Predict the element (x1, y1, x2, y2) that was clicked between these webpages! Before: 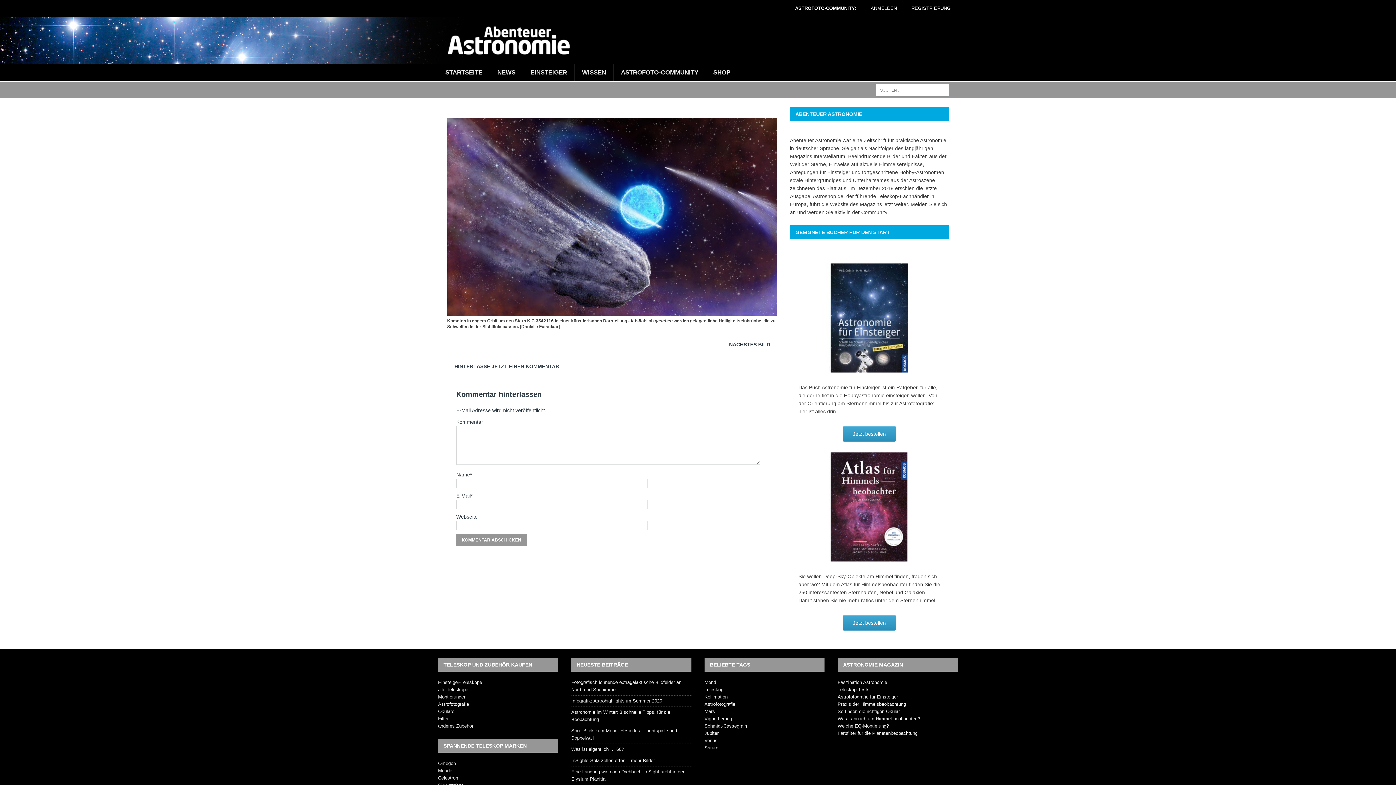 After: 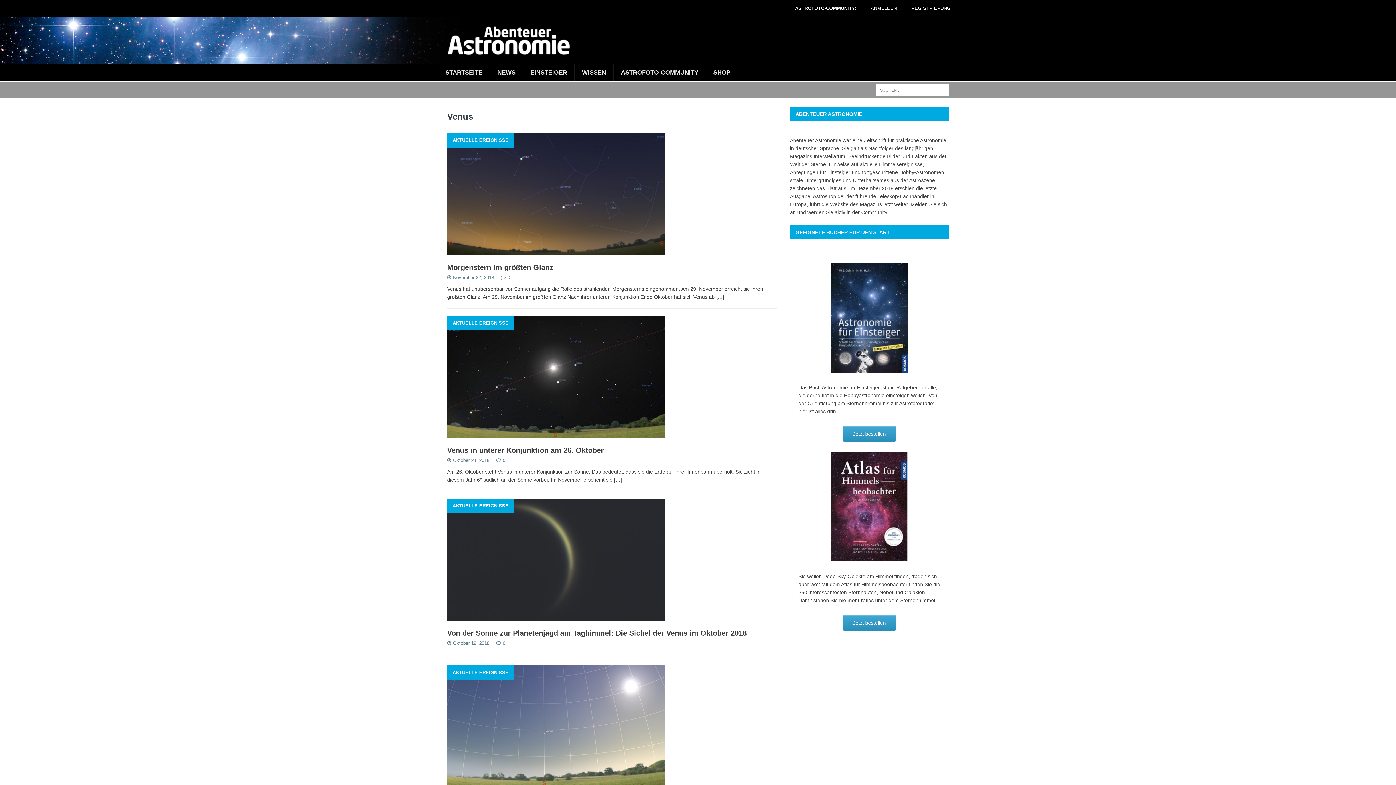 Action: bbox: (704, 738, 717, 743) label: Venus